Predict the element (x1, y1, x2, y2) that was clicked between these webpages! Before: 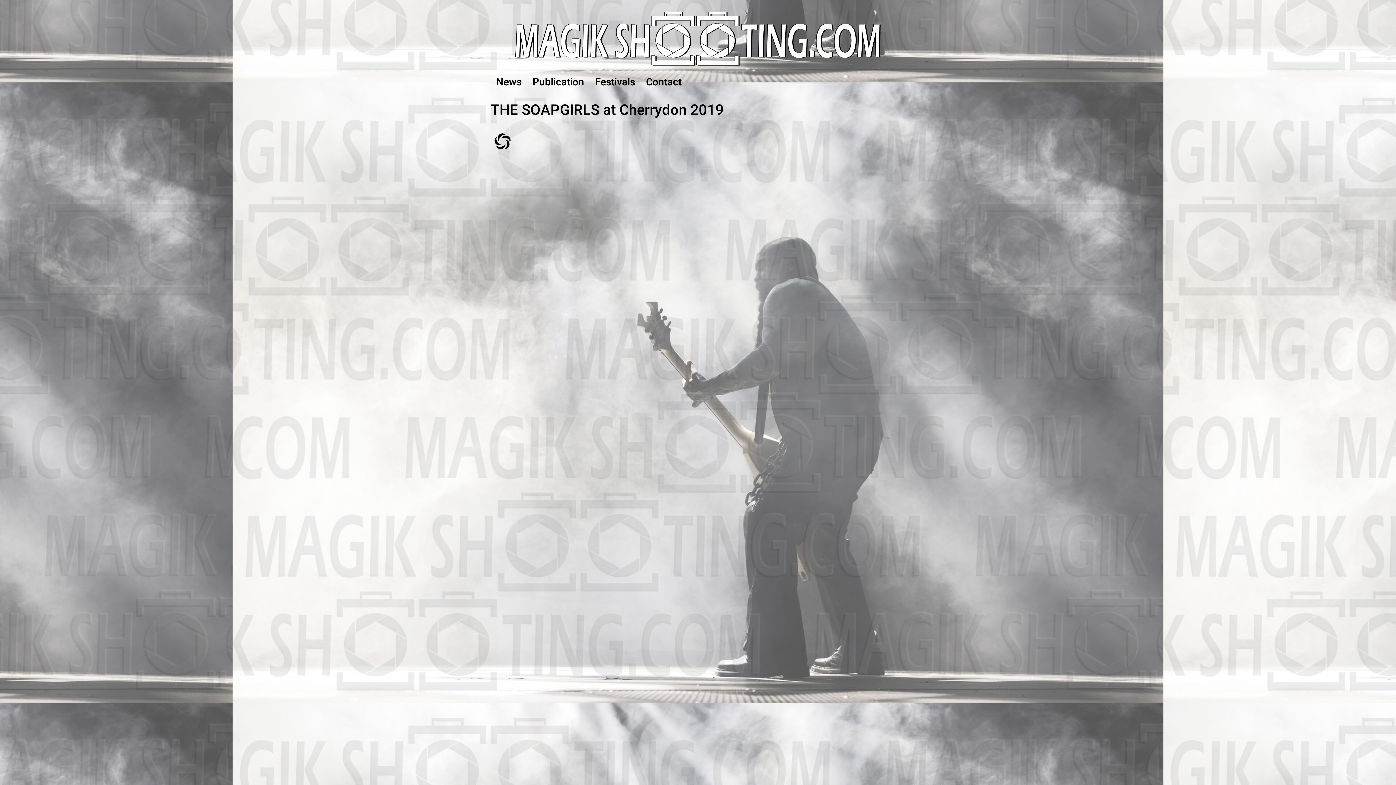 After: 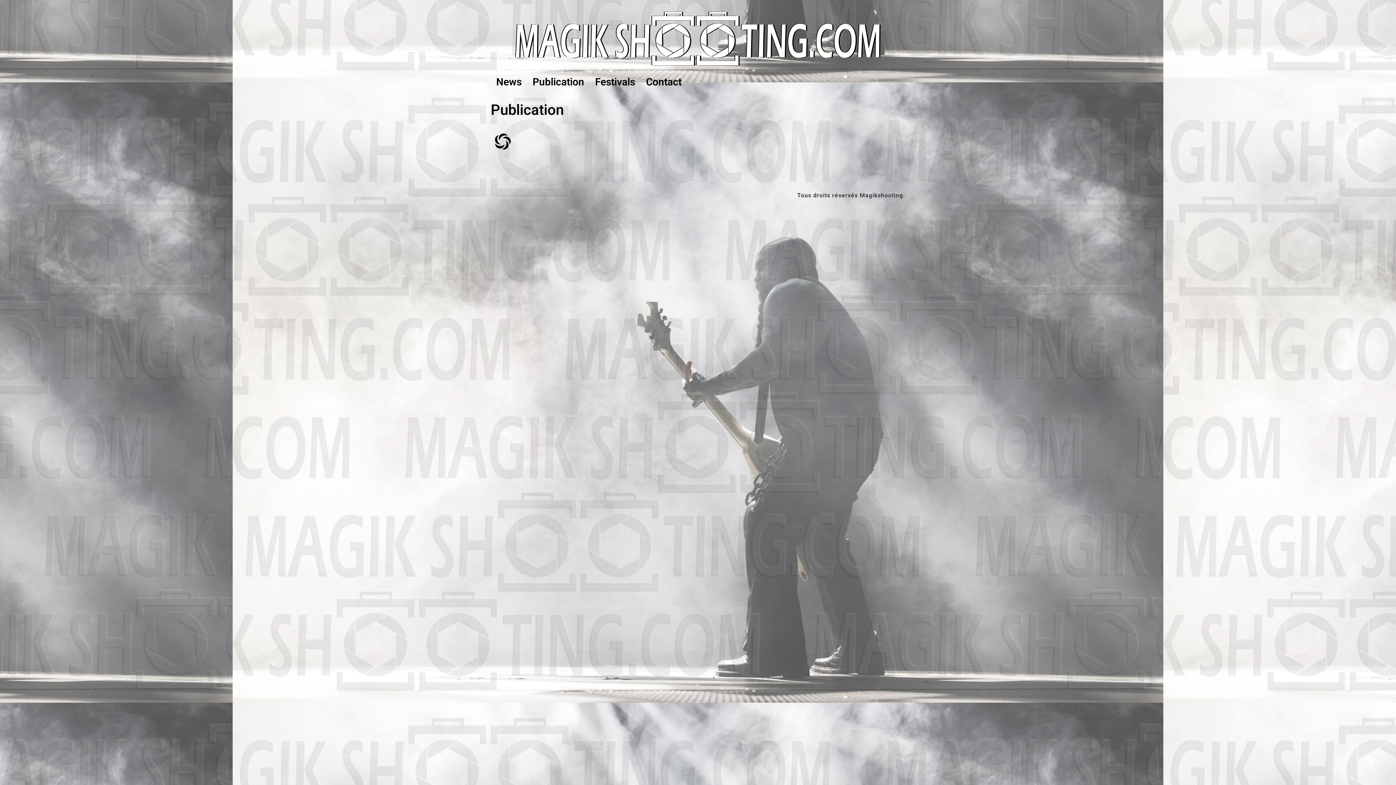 Action: label: Publication bbox: (527, 71, 589, 92)